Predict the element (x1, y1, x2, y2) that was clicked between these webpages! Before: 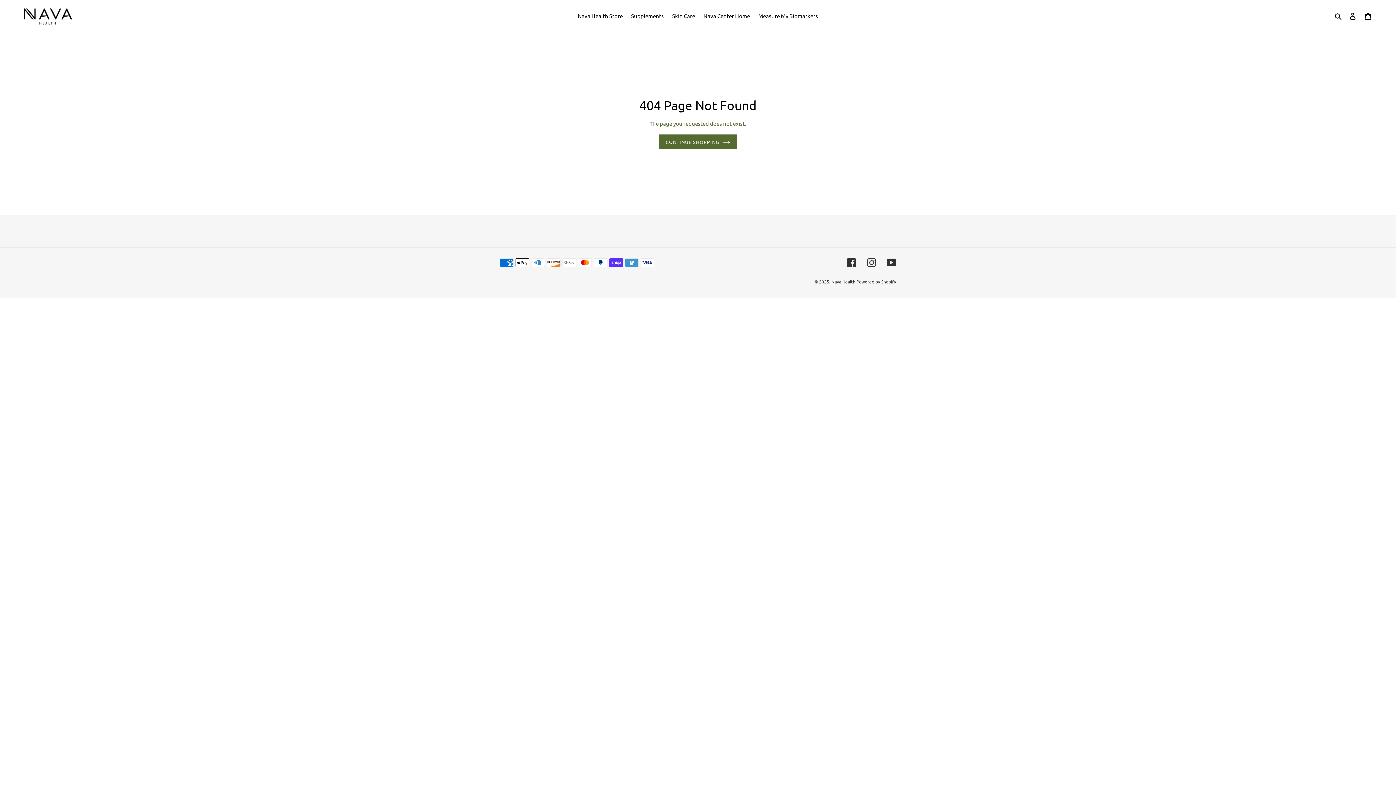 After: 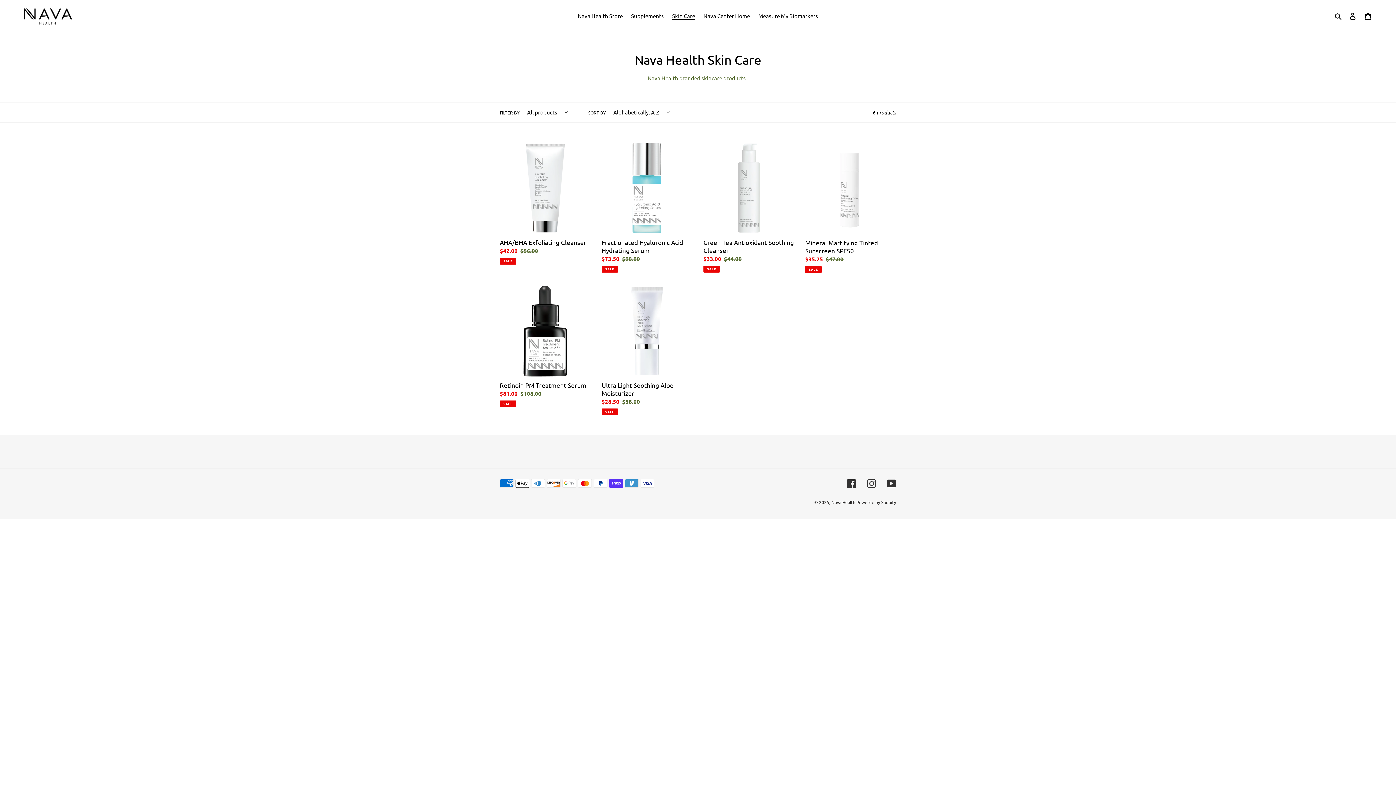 Action: bbox: (668, 10, 698, 21) label: Skin Care